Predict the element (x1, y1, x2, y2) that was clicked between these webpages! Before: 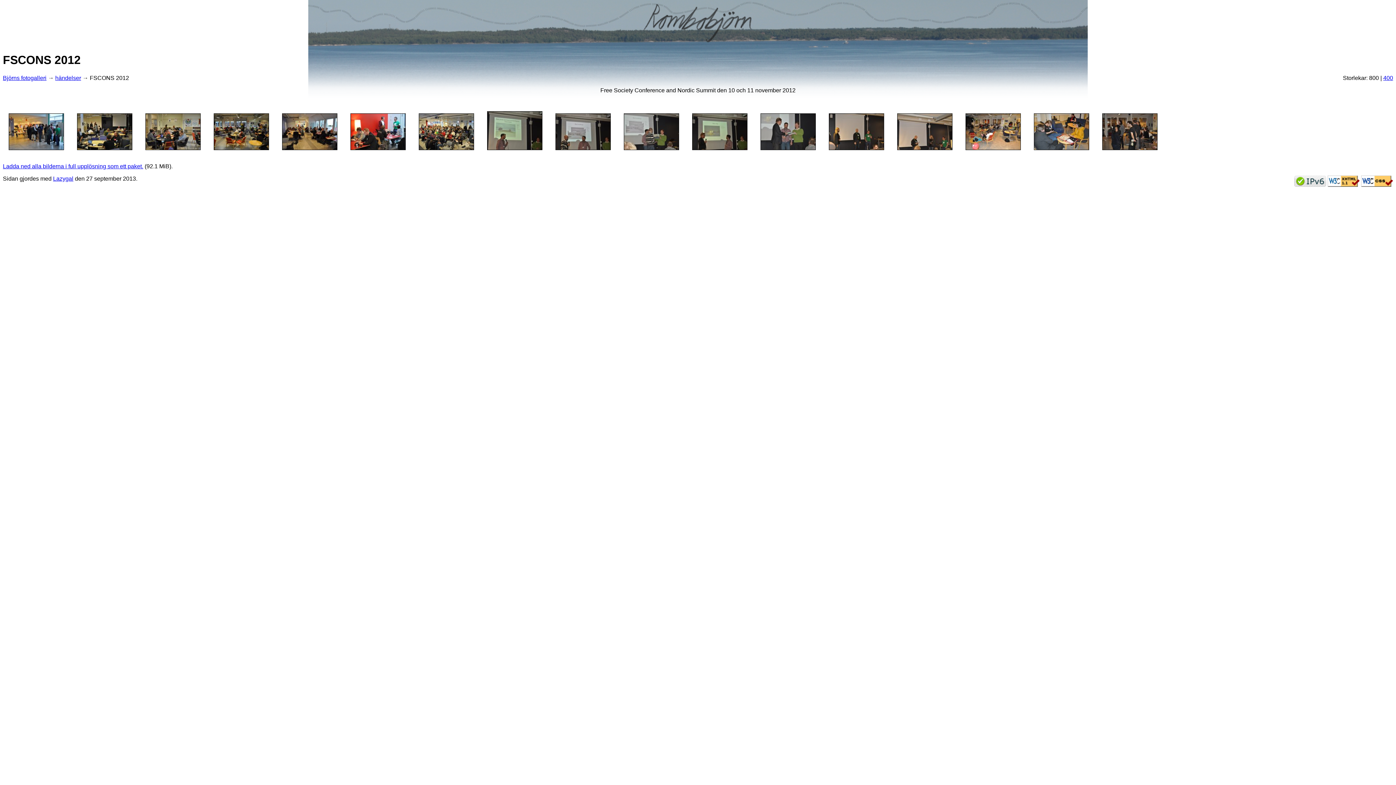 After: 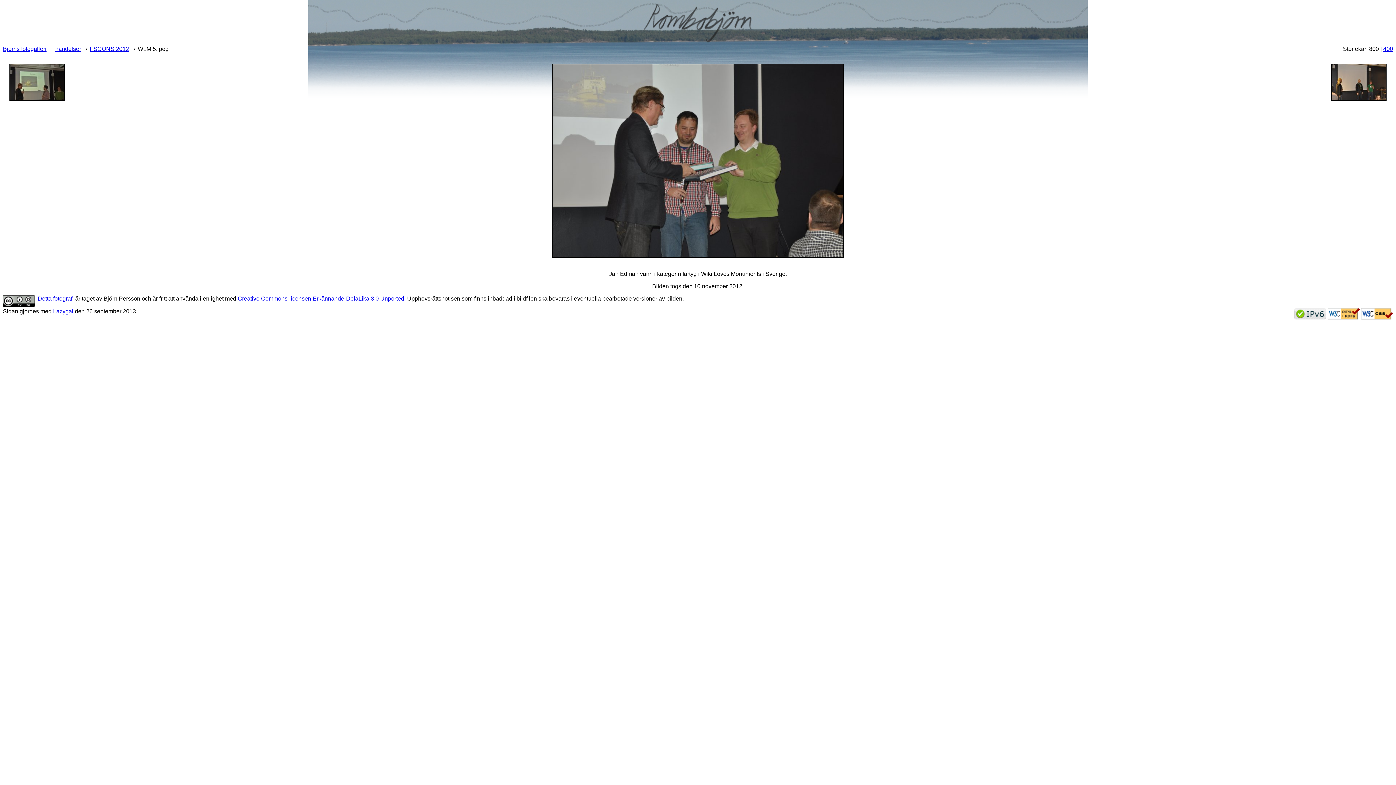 Action: bbox: (754, 150, 821, 157)